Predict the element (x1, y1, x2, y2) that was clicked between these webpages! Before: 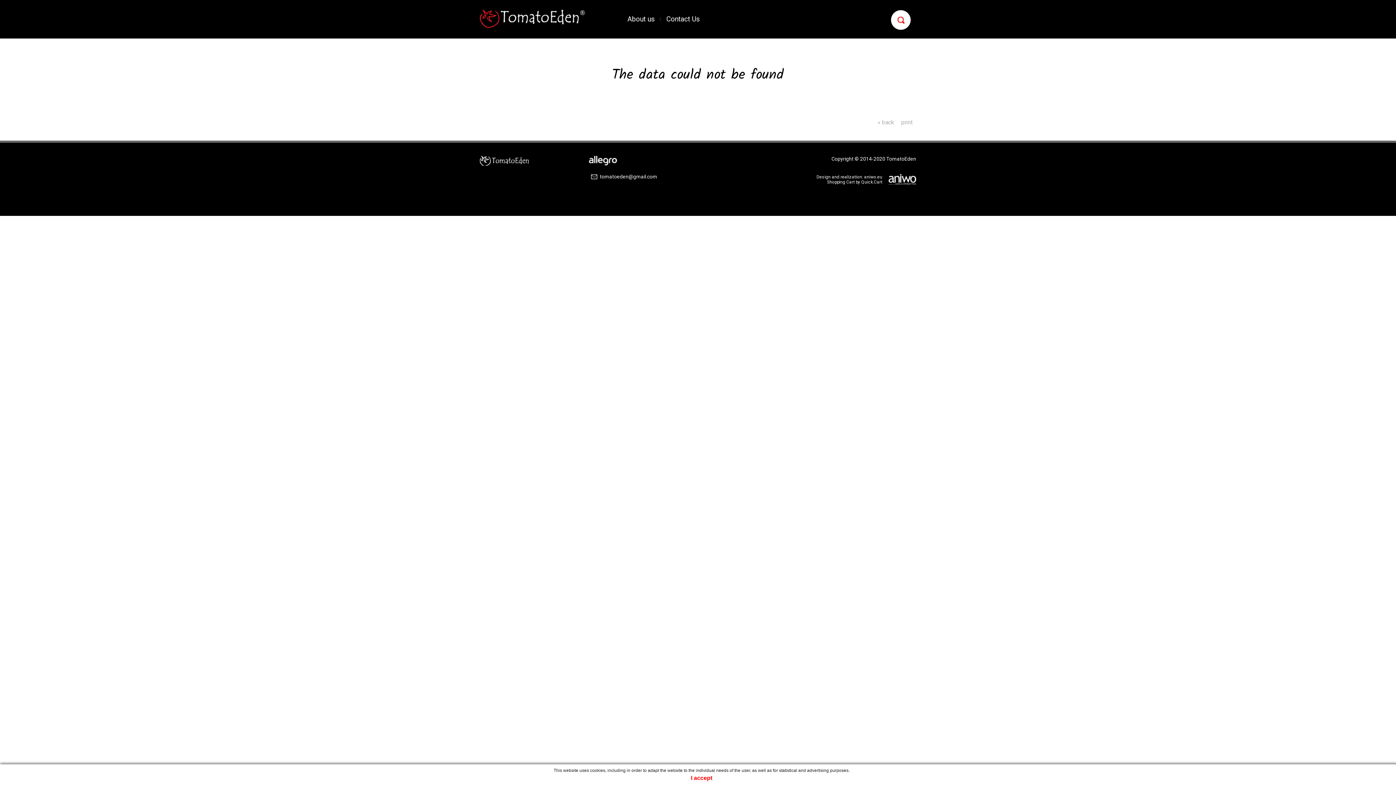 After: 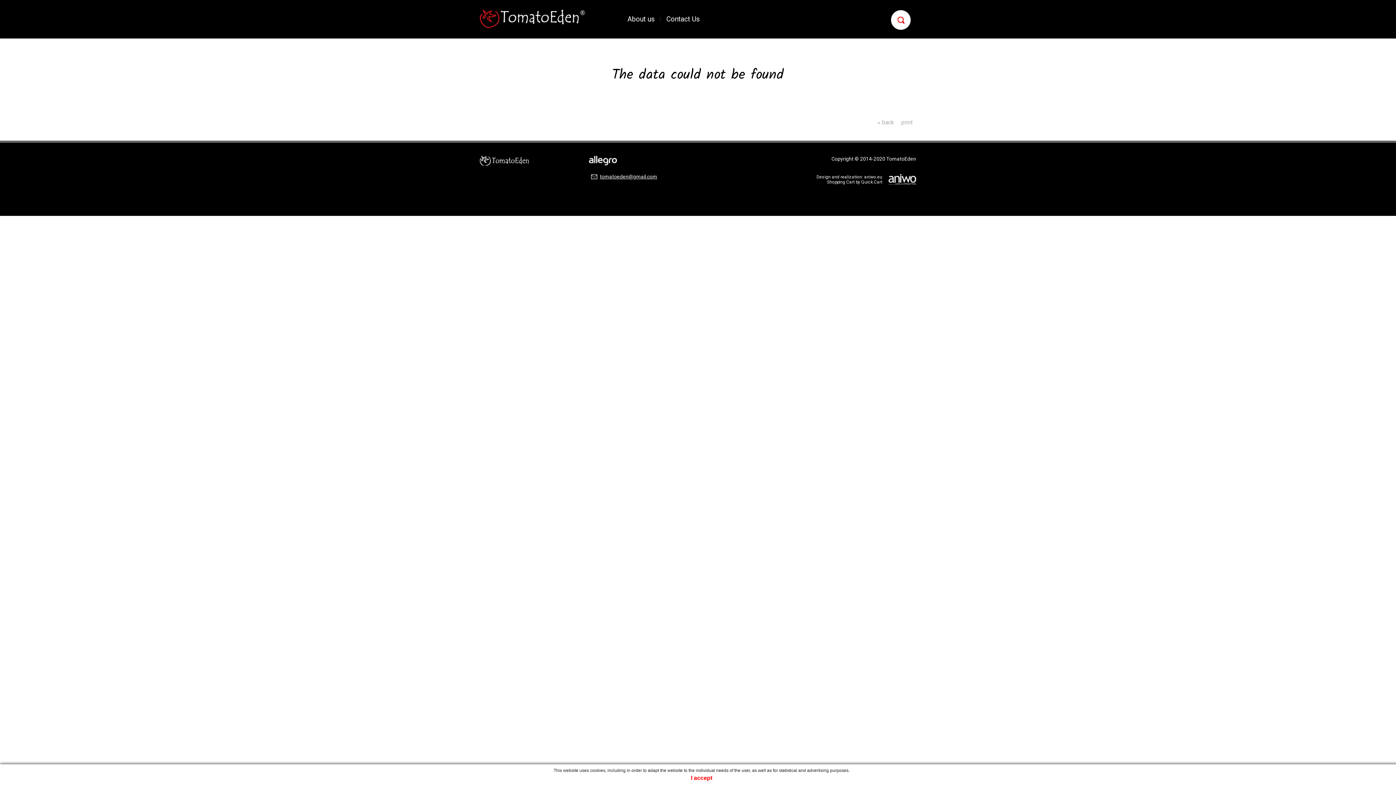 Action: bbox: (590, 172, 659, 181) label: tomatoeden@gmail.com